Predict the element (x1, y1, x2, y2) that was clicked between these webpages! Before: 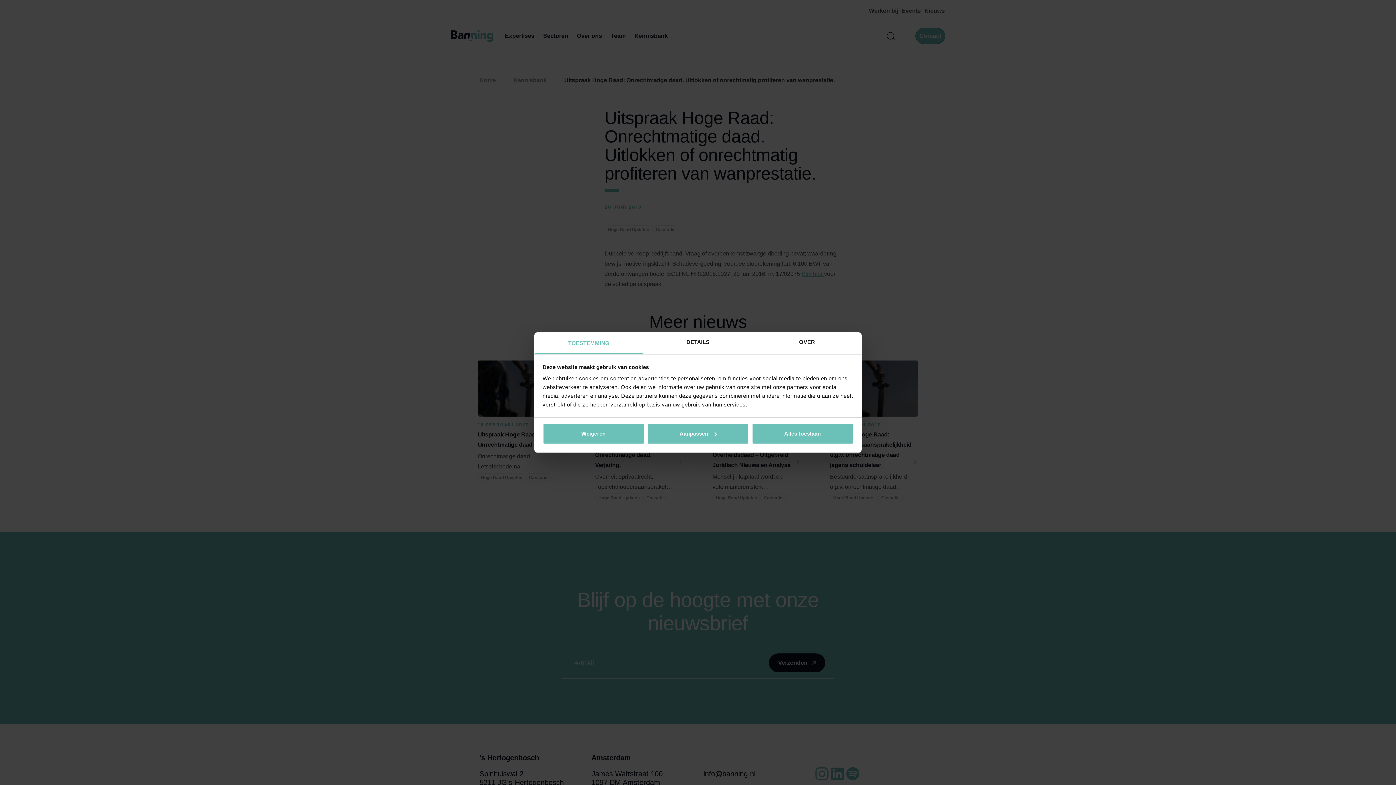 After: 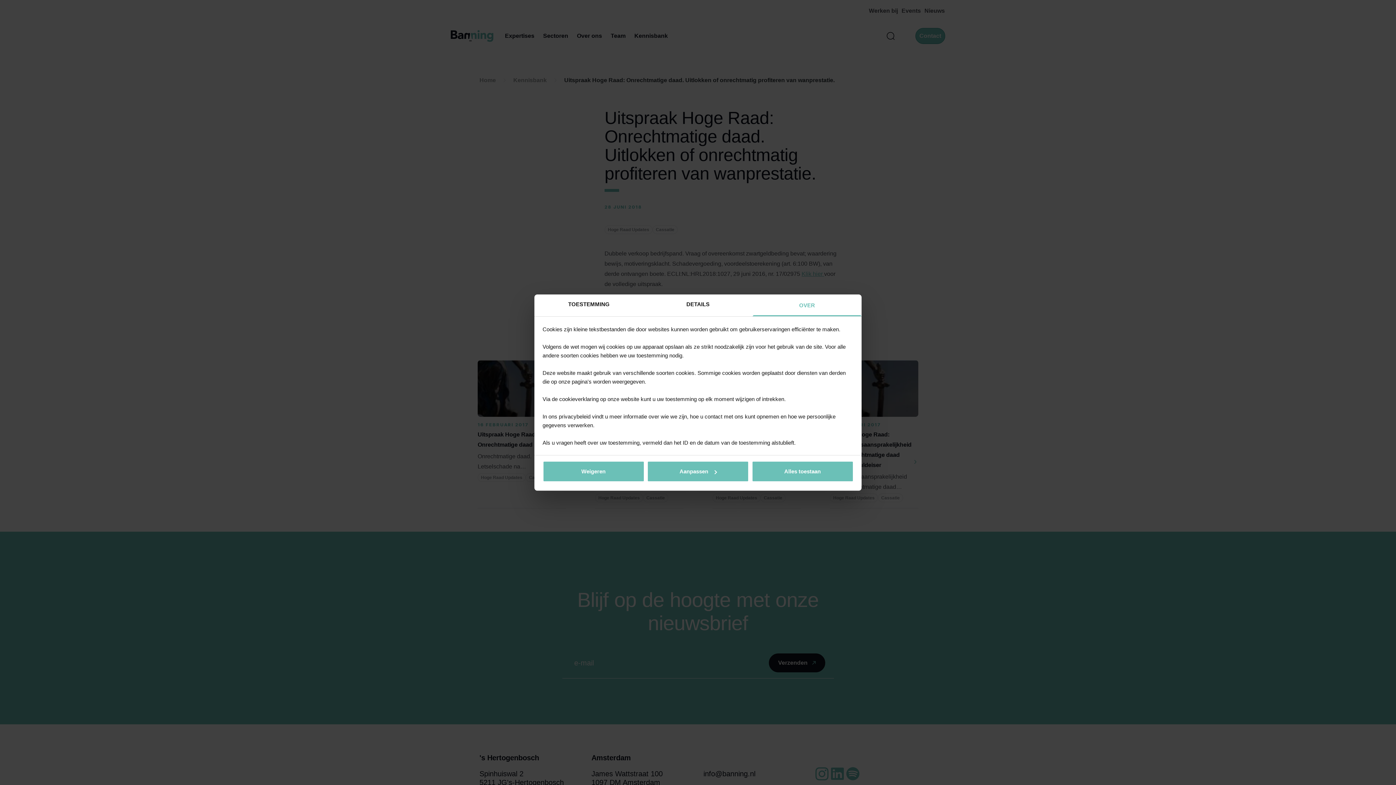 Action: label: OVER bbox: (752, 332, 861, 354)